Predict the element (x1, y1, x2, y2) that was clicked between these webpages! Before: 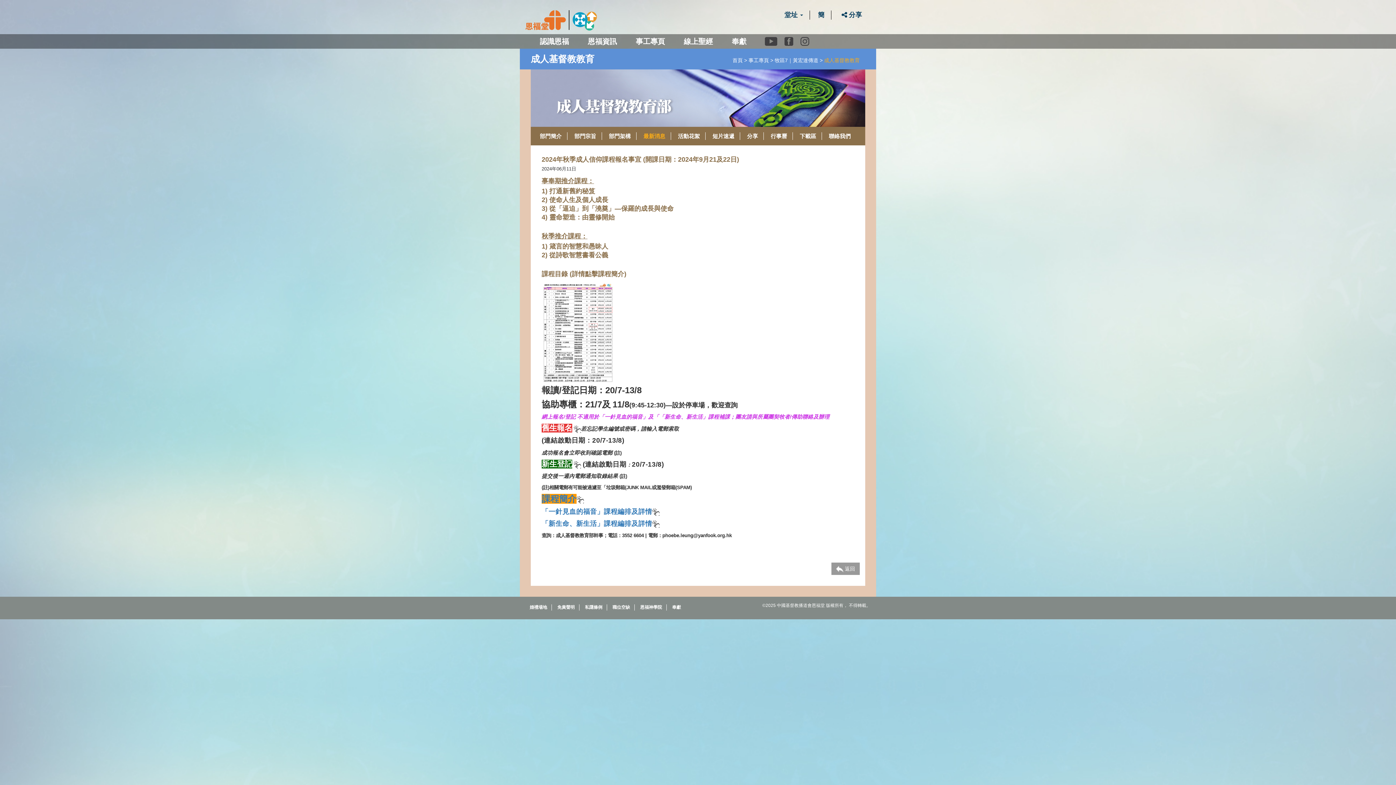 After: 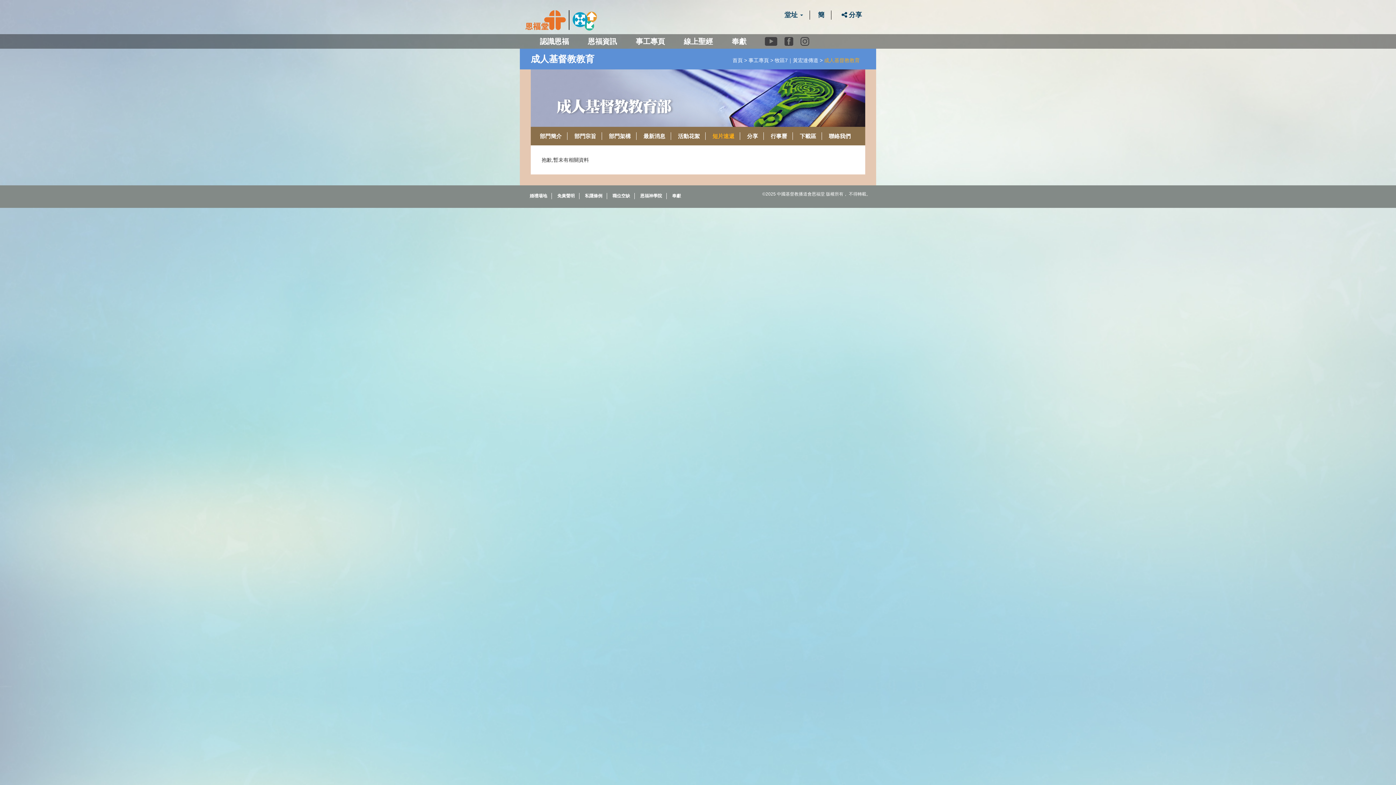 Action: label: 短片速遞 bbox: (712, 133, 734, 139)